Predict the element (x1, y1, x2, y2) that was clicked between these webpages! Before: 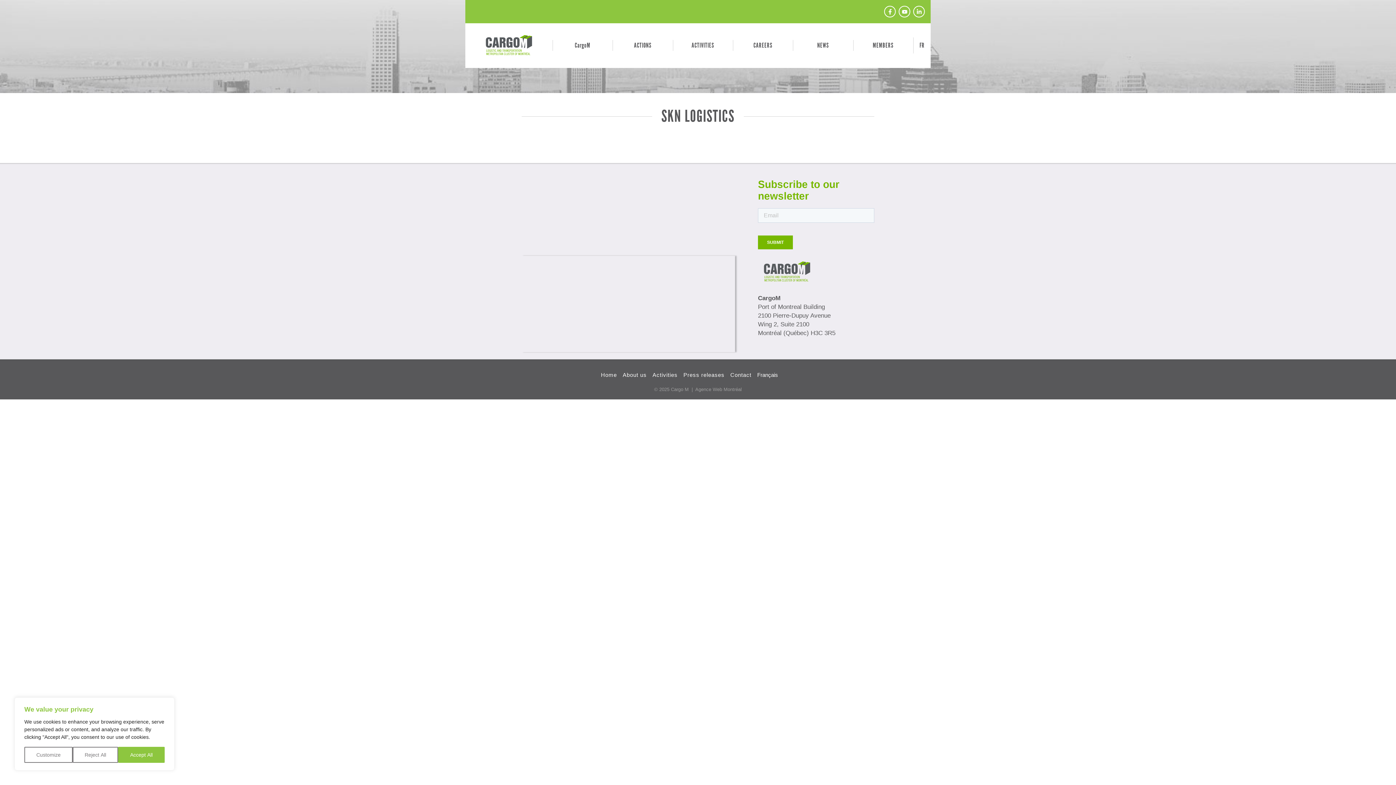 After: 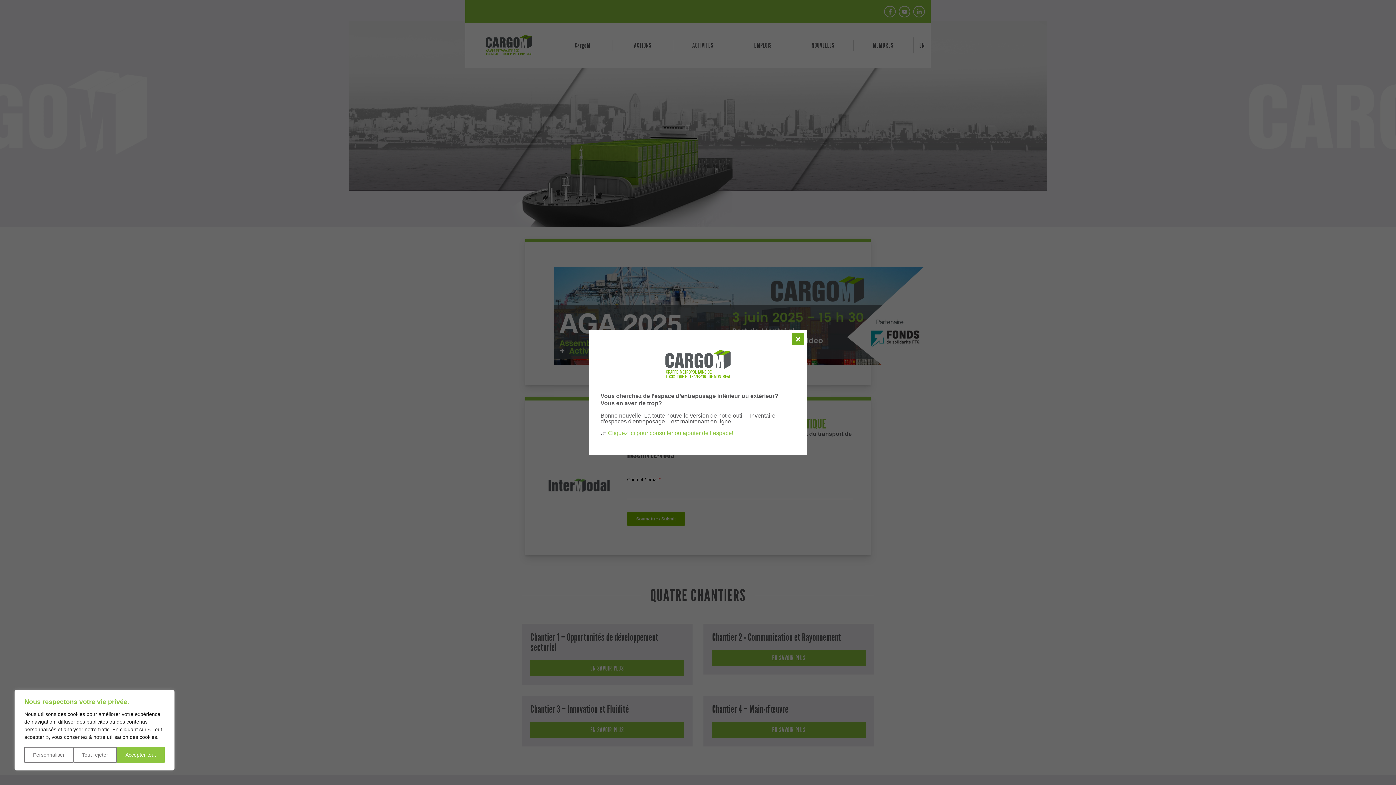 Action: bbox: (913, 37, 930, 53) label: FR